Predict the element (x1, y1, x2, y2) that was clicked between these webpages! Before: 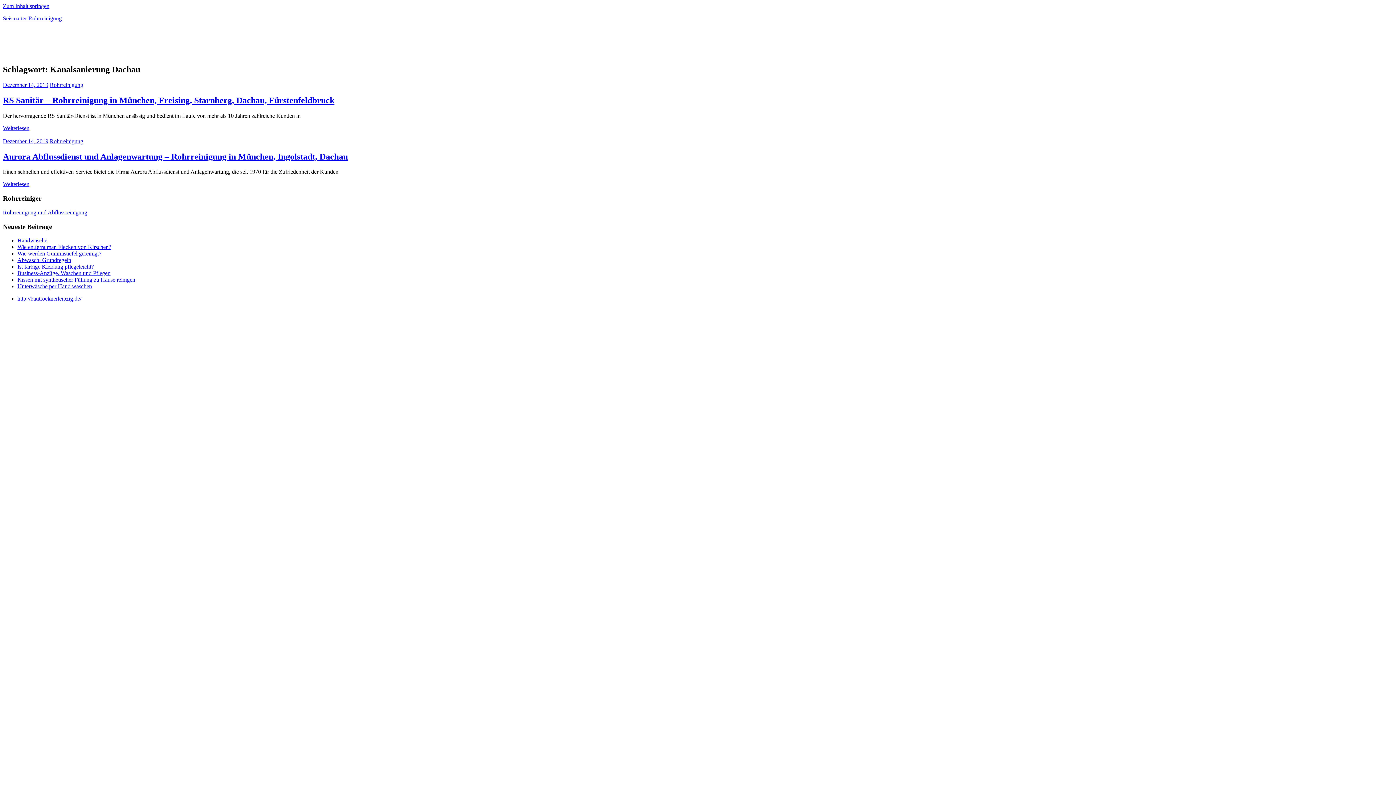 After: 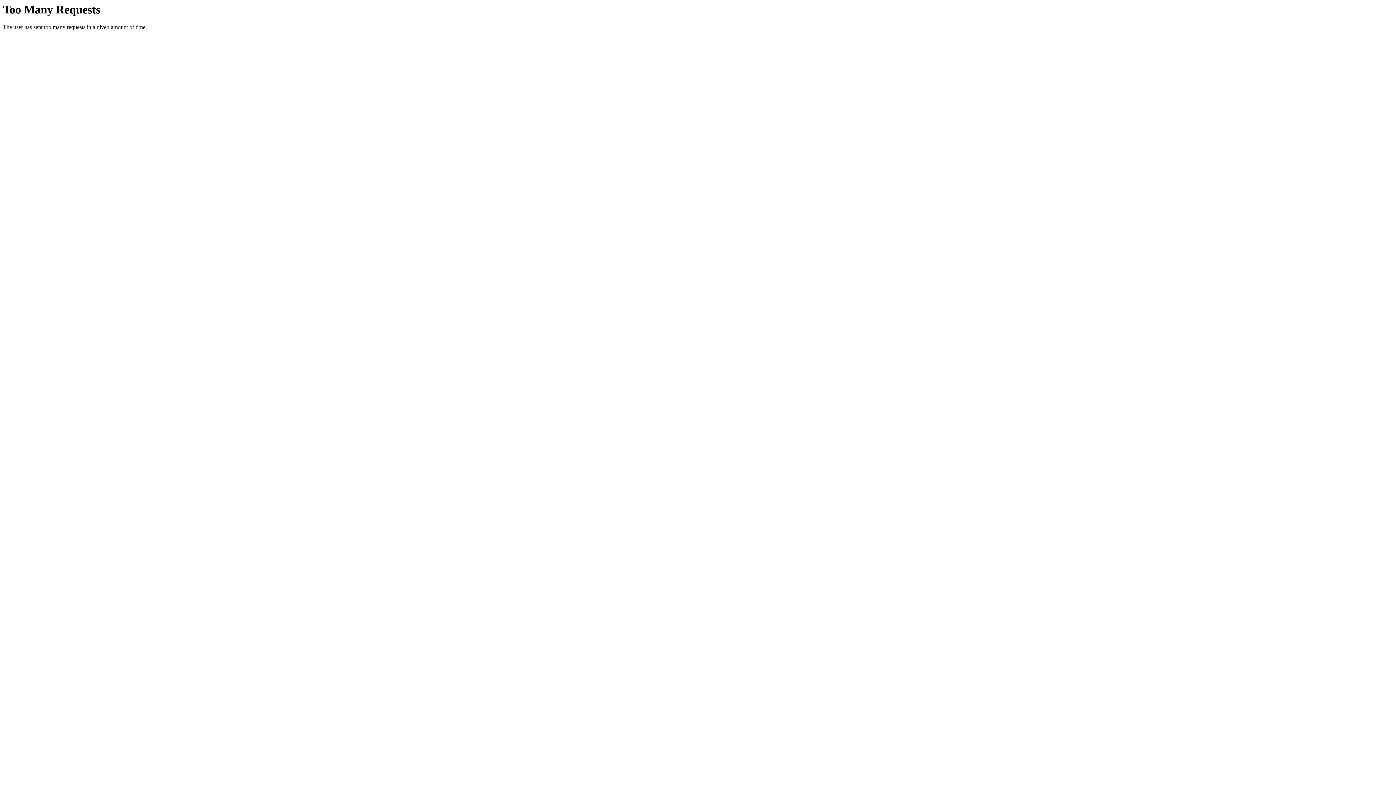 Action: bbox: (17, 257, 71, 263) label: Abwasch. Grundregeln